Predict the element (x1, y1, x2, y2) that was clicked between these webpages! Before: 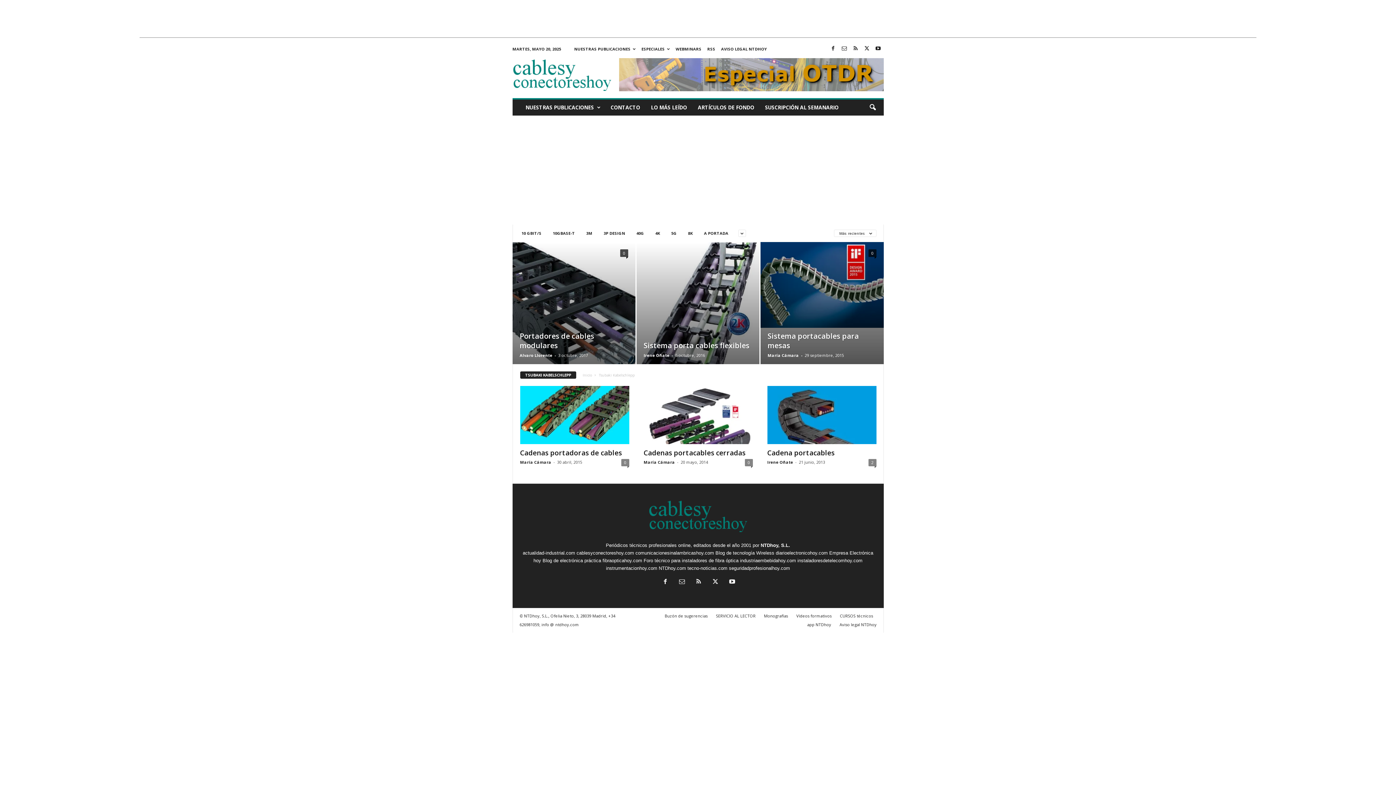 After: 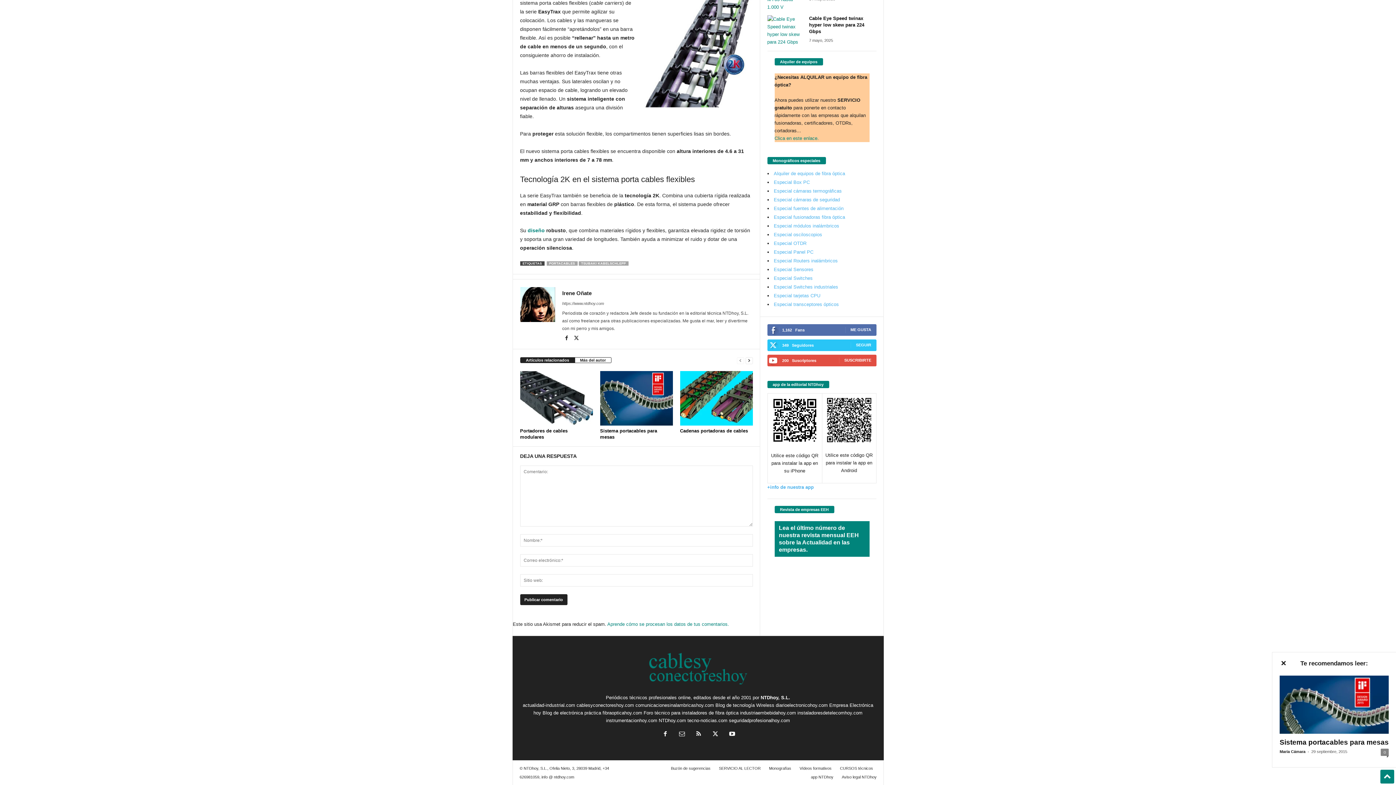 Action: label: 0 bbox: (744, 249, 752, 257)